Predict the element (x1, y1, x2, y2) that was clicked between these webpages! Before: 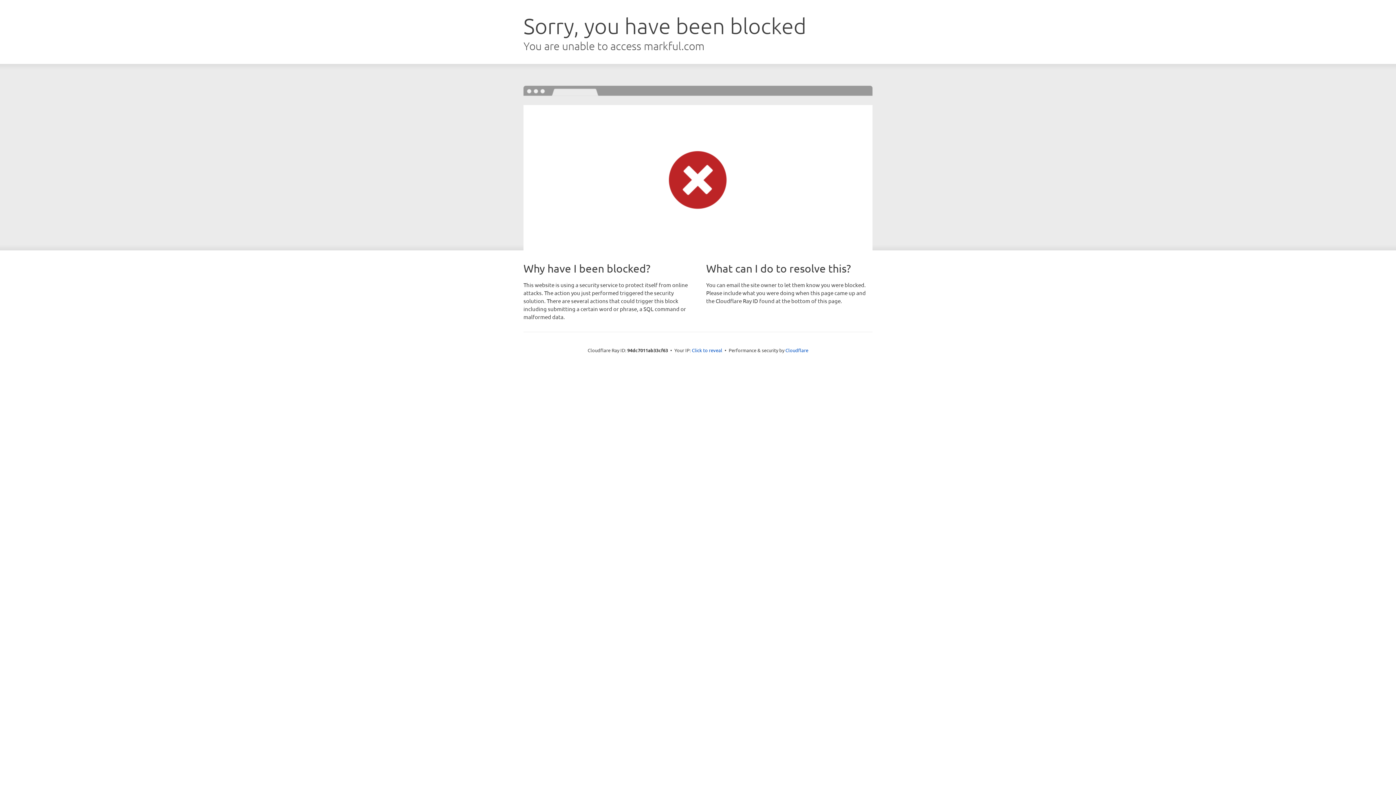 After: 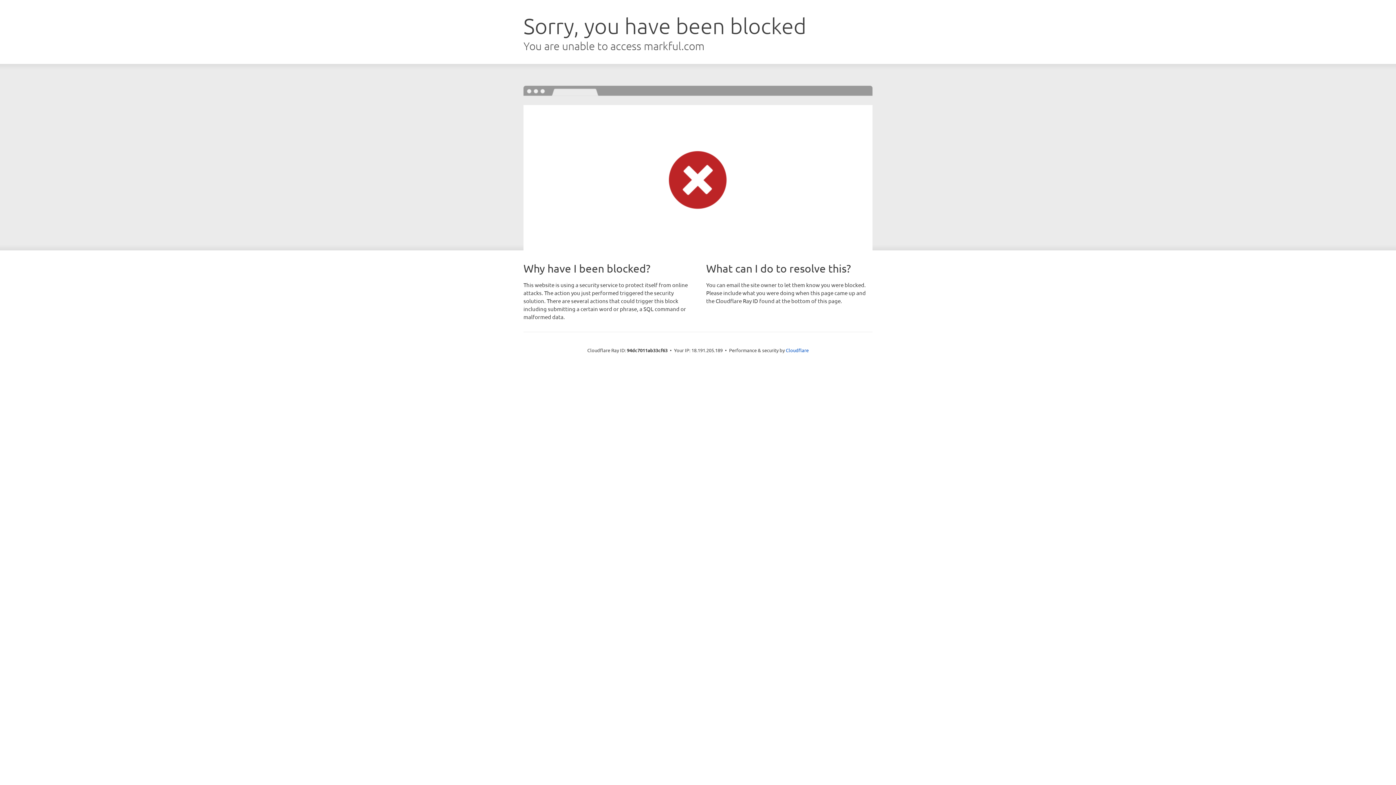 Action: label: Click to reveal bbox: (692, 346, 722, 353)